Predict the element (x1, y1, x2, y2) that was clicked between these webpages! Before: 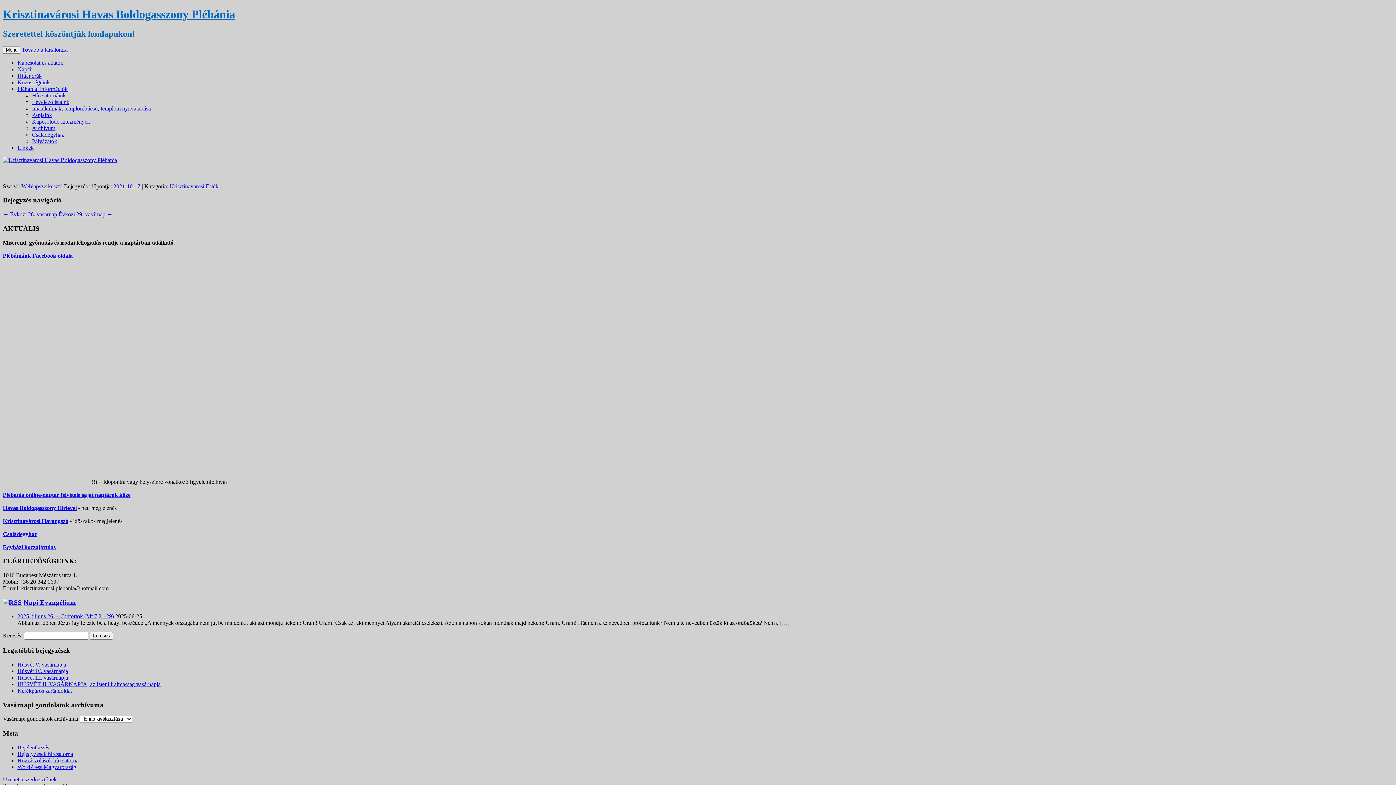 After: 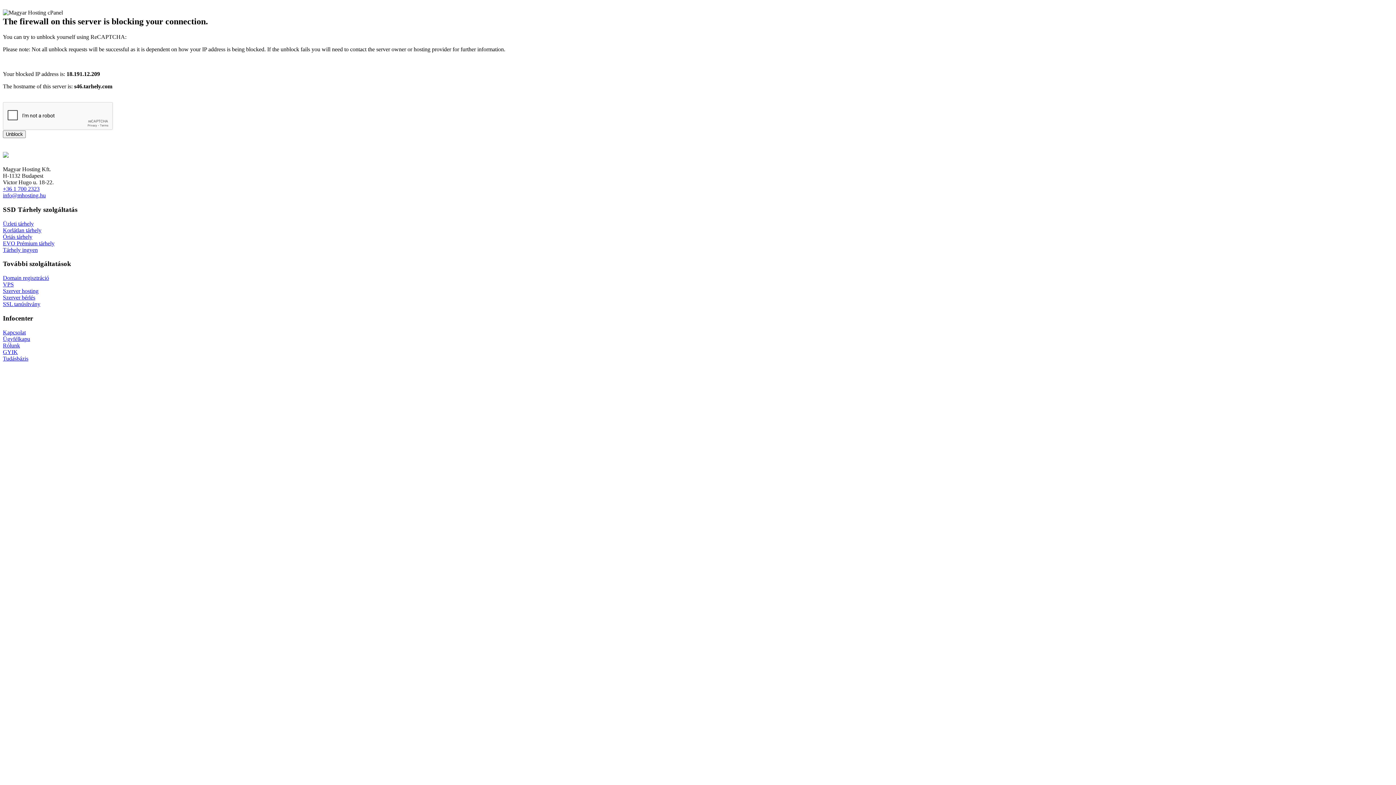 Action: label: Hozzászólások hírcsatorna bbox: (17, 757, 78, 763)